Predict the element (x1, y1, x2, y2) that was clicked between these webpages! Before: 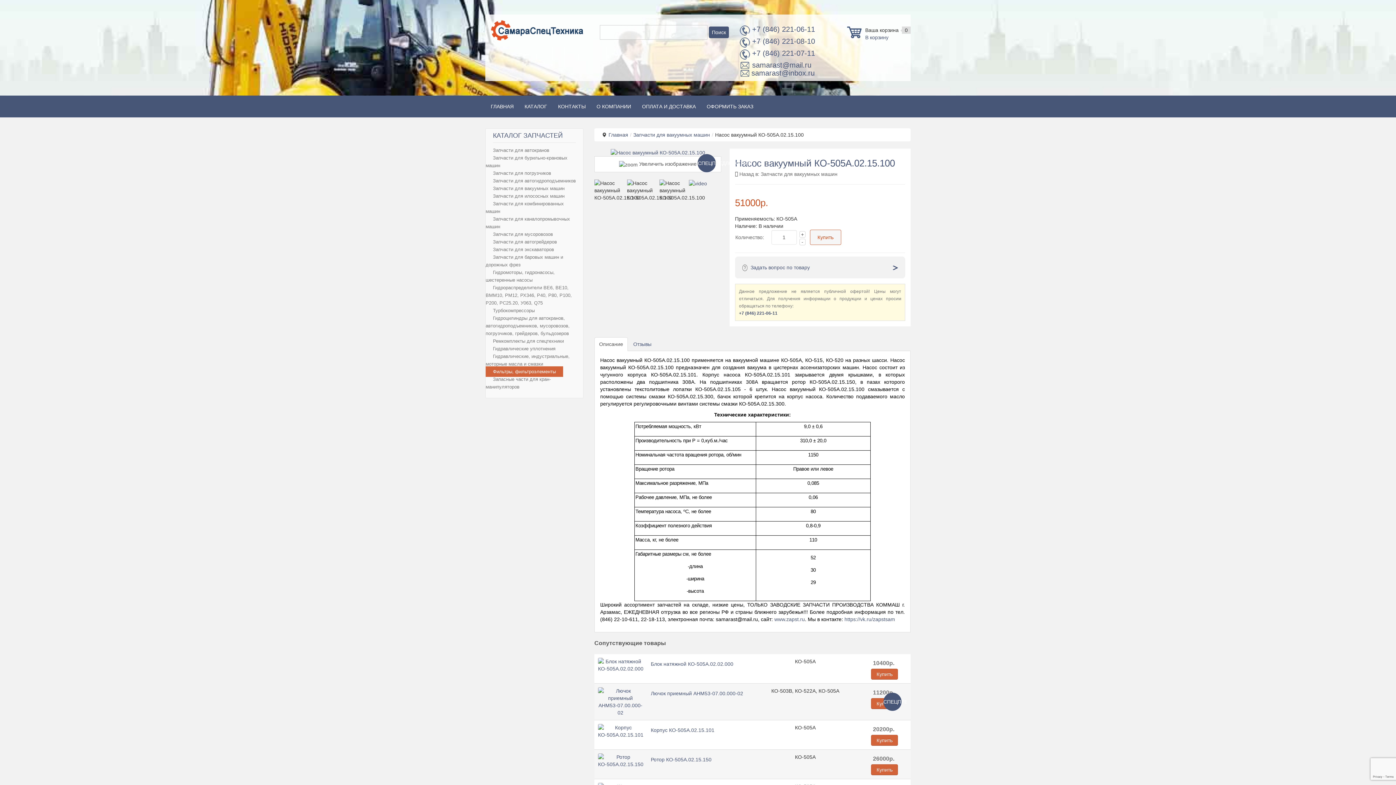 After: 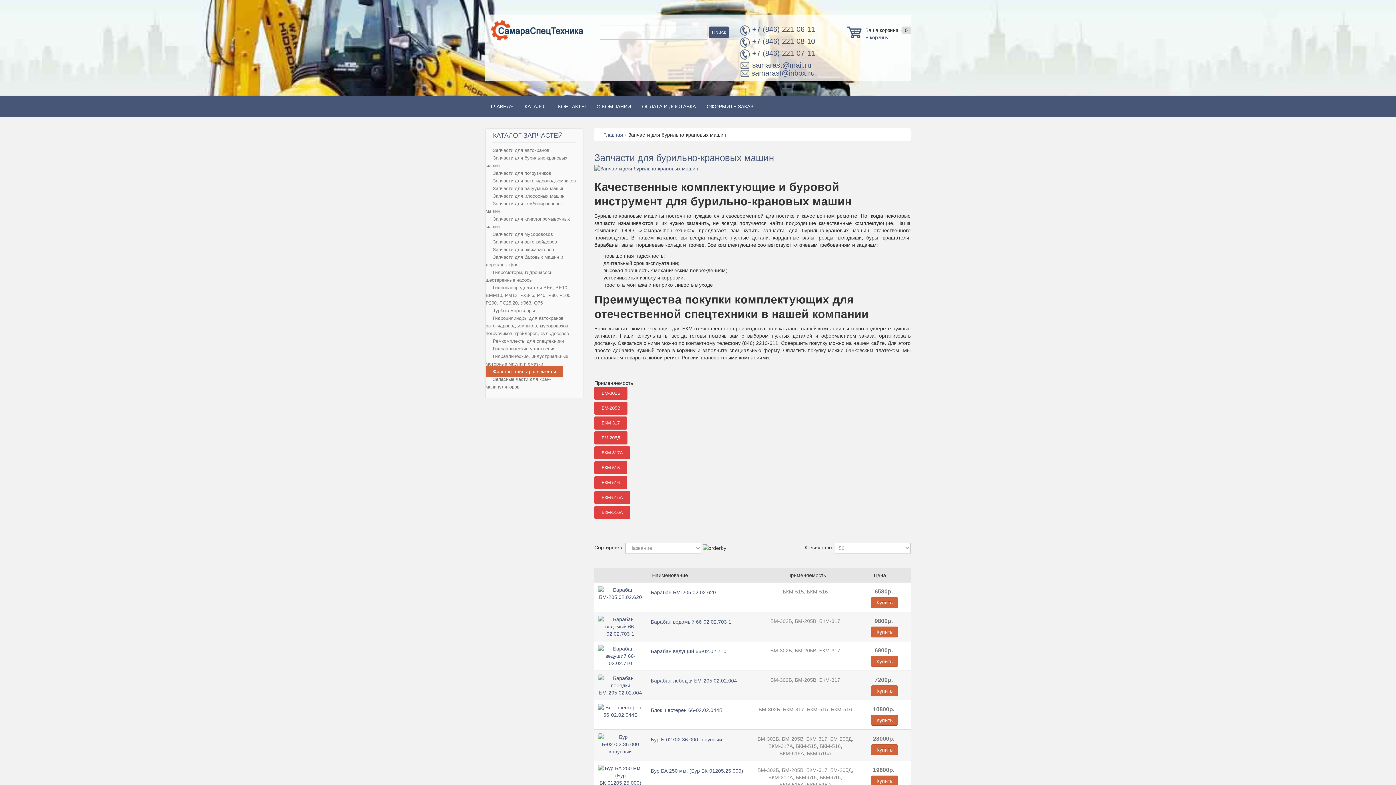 Action: label: Запчасти для бурильно-крановых машин bbox: (485, 152, 567, 170)